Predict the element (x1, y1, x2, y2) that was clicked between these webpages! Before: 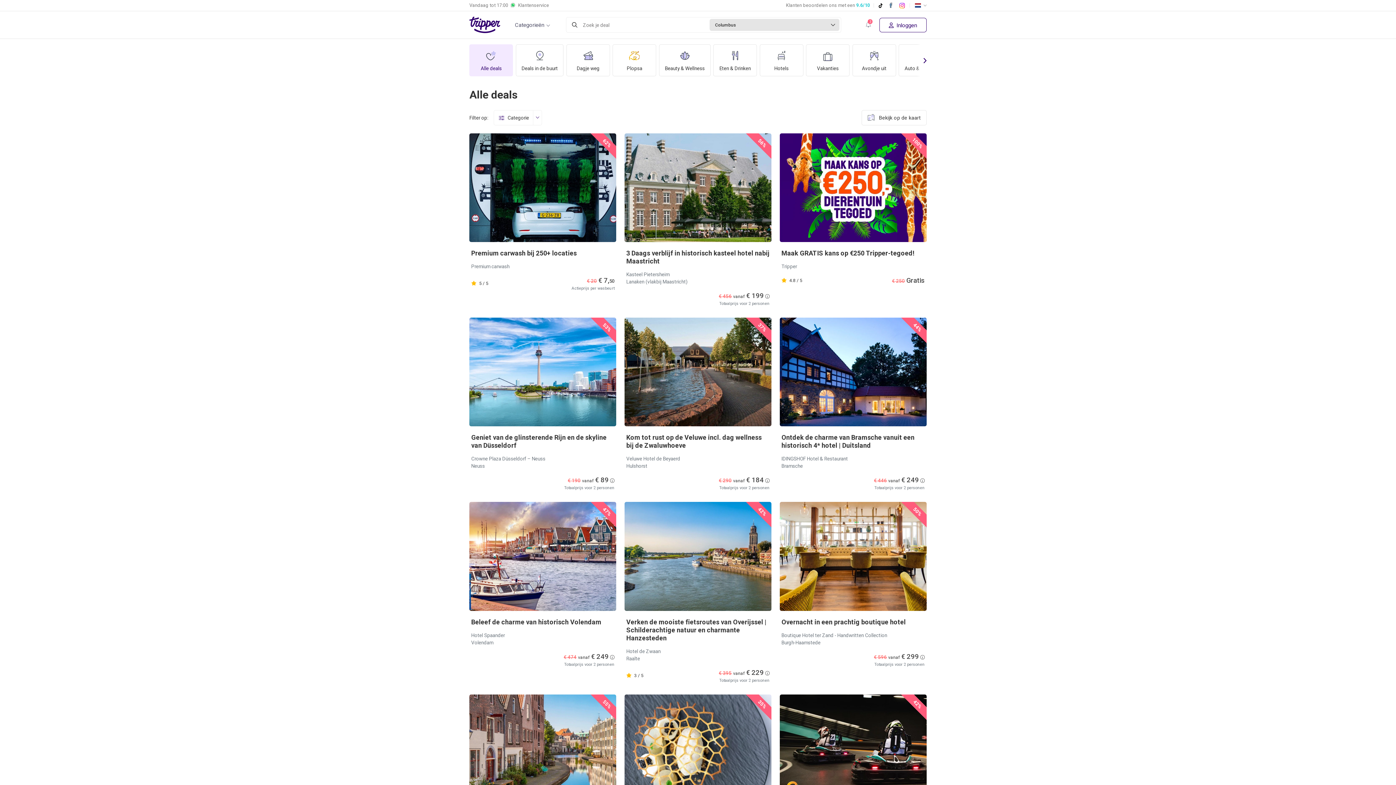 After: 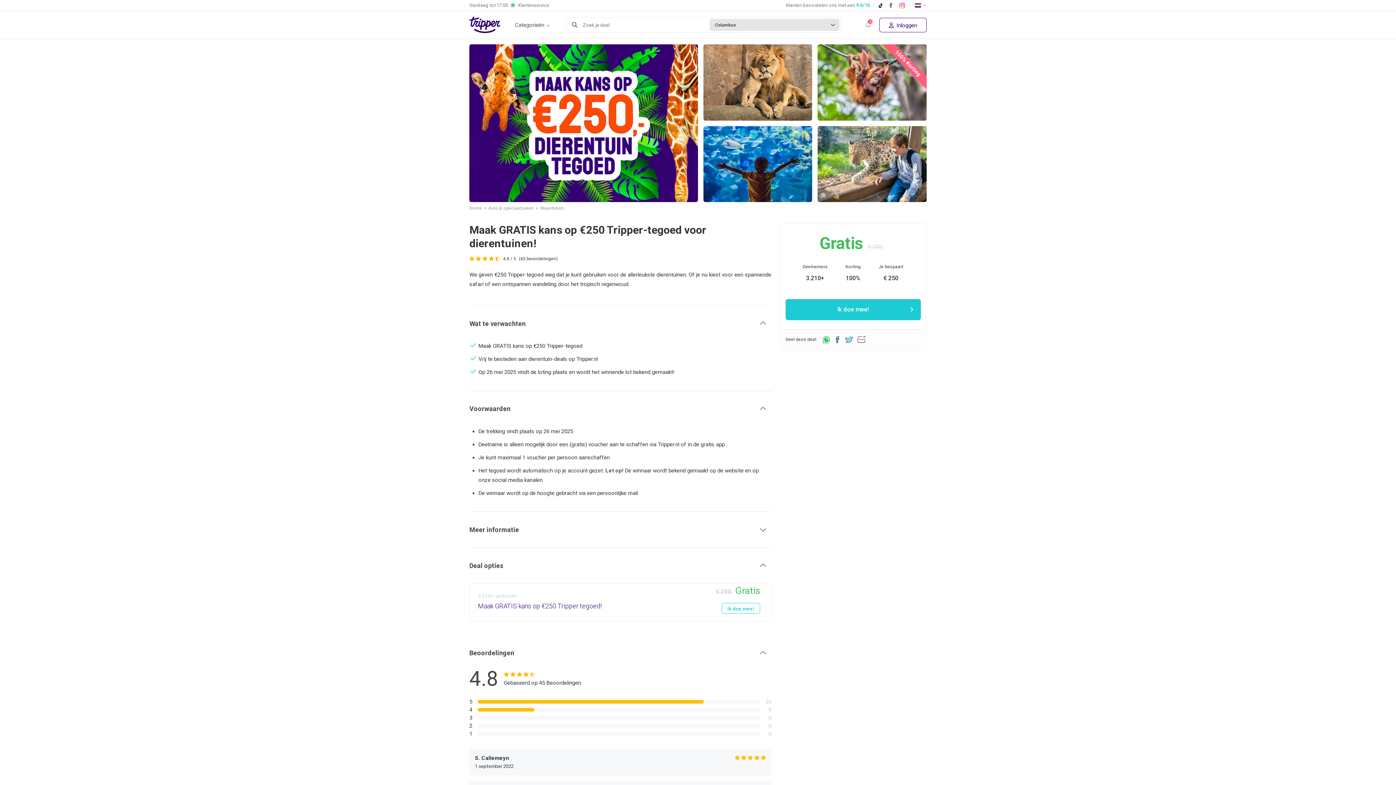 Action: label: 100%
Maak GRATIS kans op €250 Tripper-tegoed!
Tripper
4.8 / 5
€ 250 Gratis bbox: (779, 133, 926, 310)